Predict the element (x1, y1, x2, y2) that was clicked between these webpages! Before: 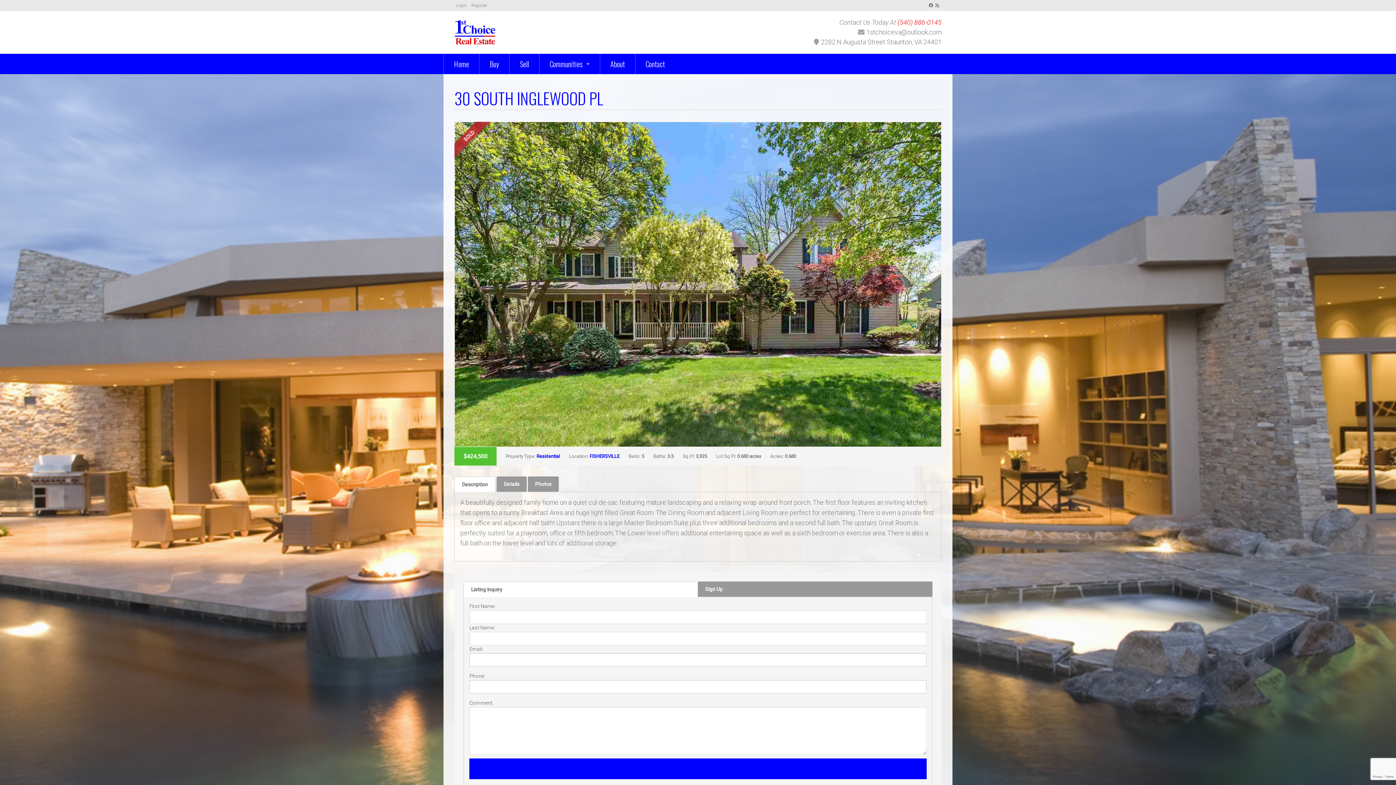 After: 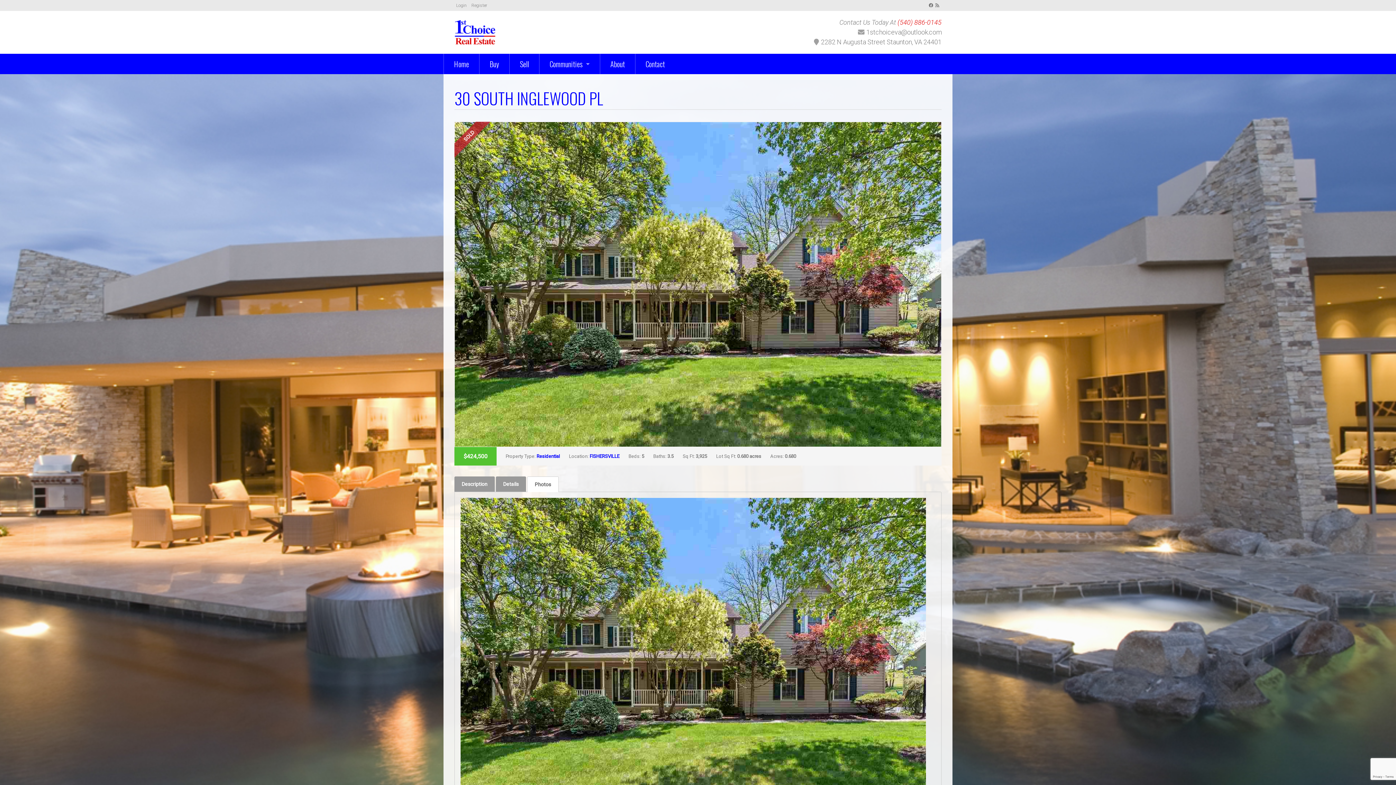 Action: label: Photos bbox: (528, 476, 558, 491)